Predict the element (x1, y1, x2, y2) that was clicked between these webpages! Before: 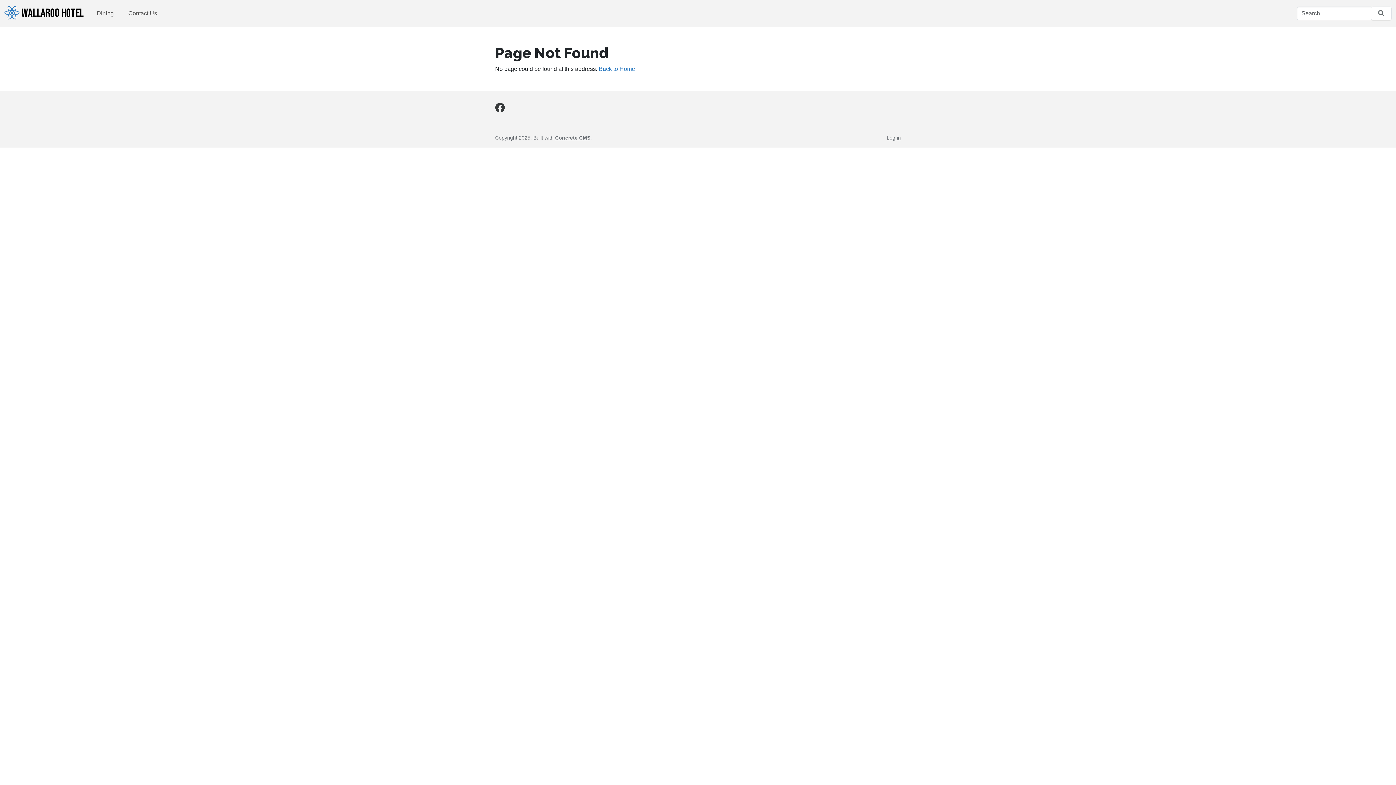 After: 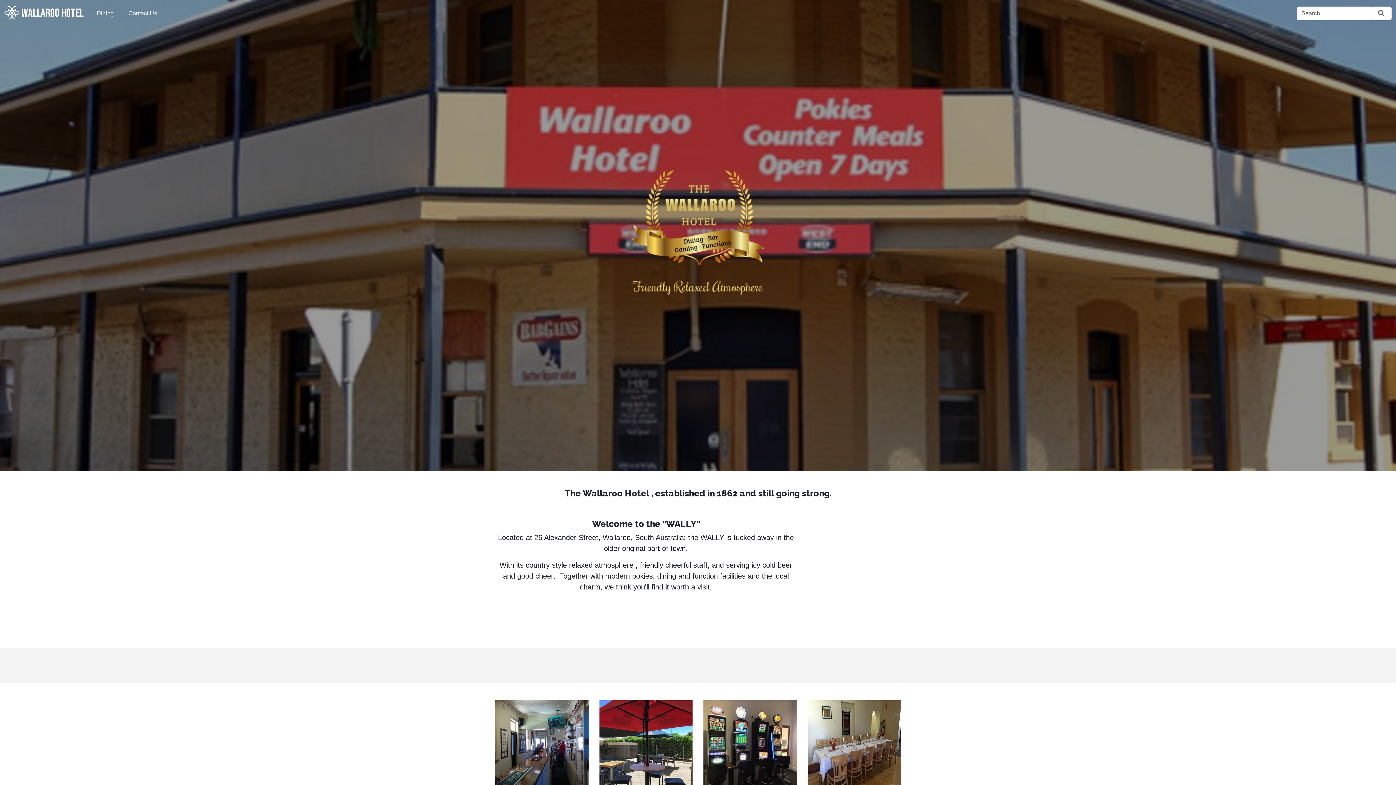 Action: label:  WALLAROO HOTEL bbox: (4, 2, 83, 24)